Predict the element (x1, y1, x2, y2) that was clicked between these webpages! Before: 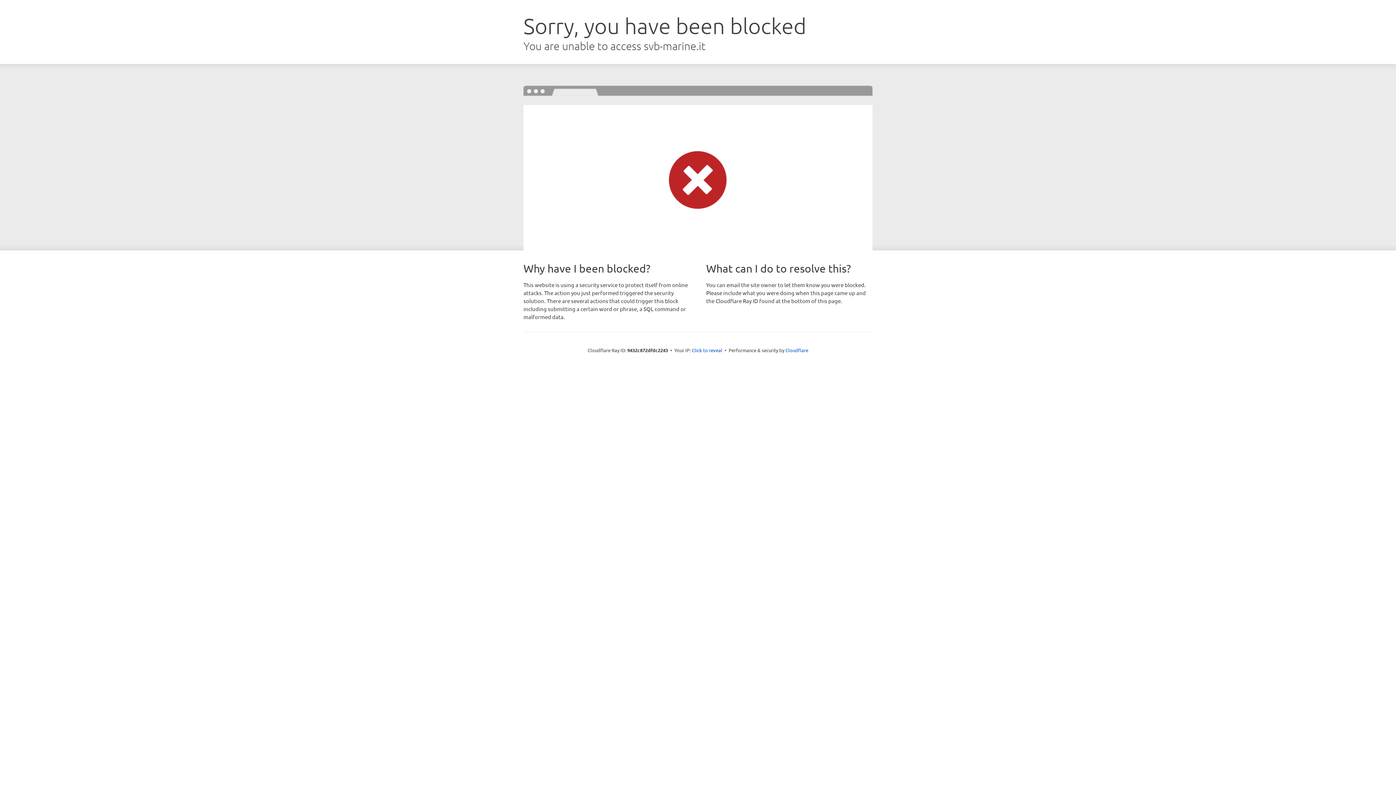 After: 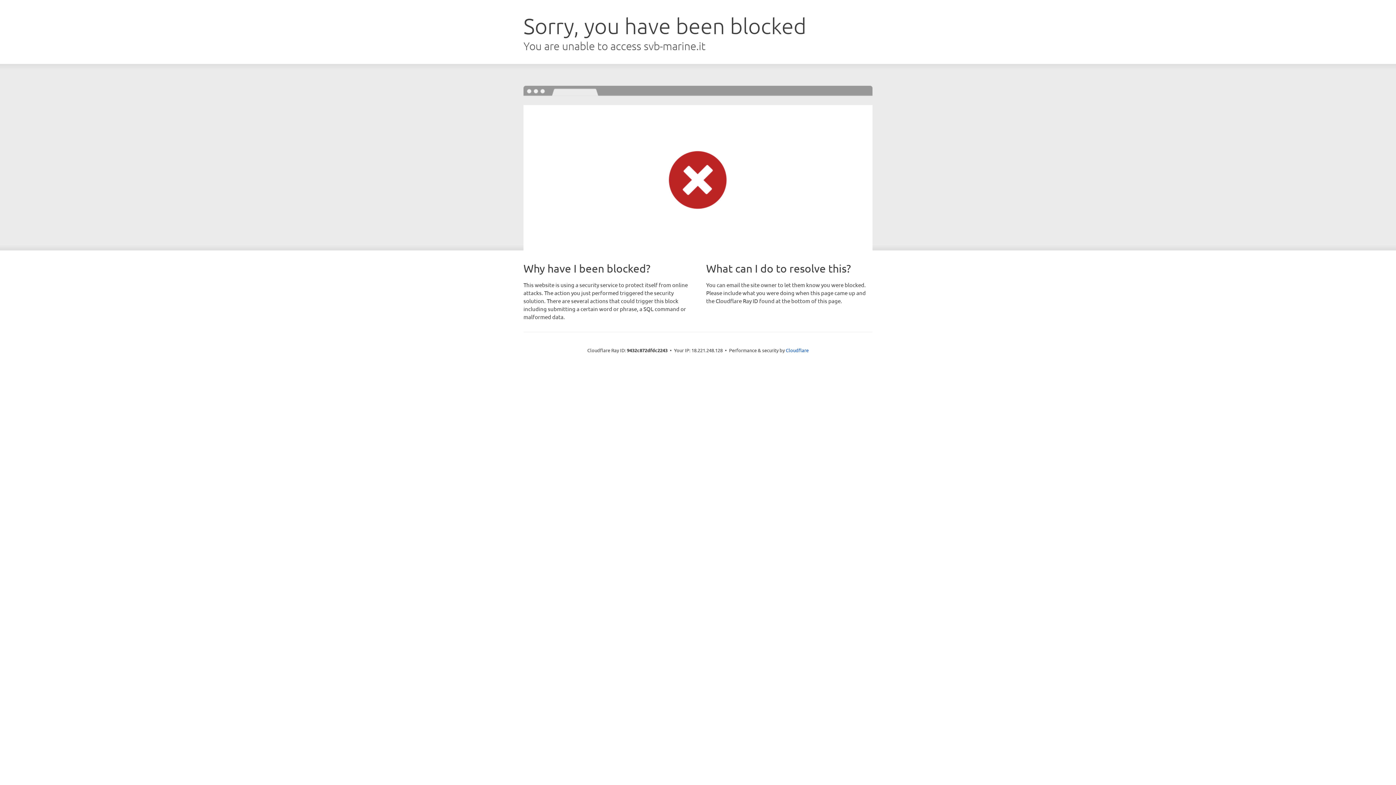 Action: bbox: (692, 346, 722, 353) label: Click to reveal